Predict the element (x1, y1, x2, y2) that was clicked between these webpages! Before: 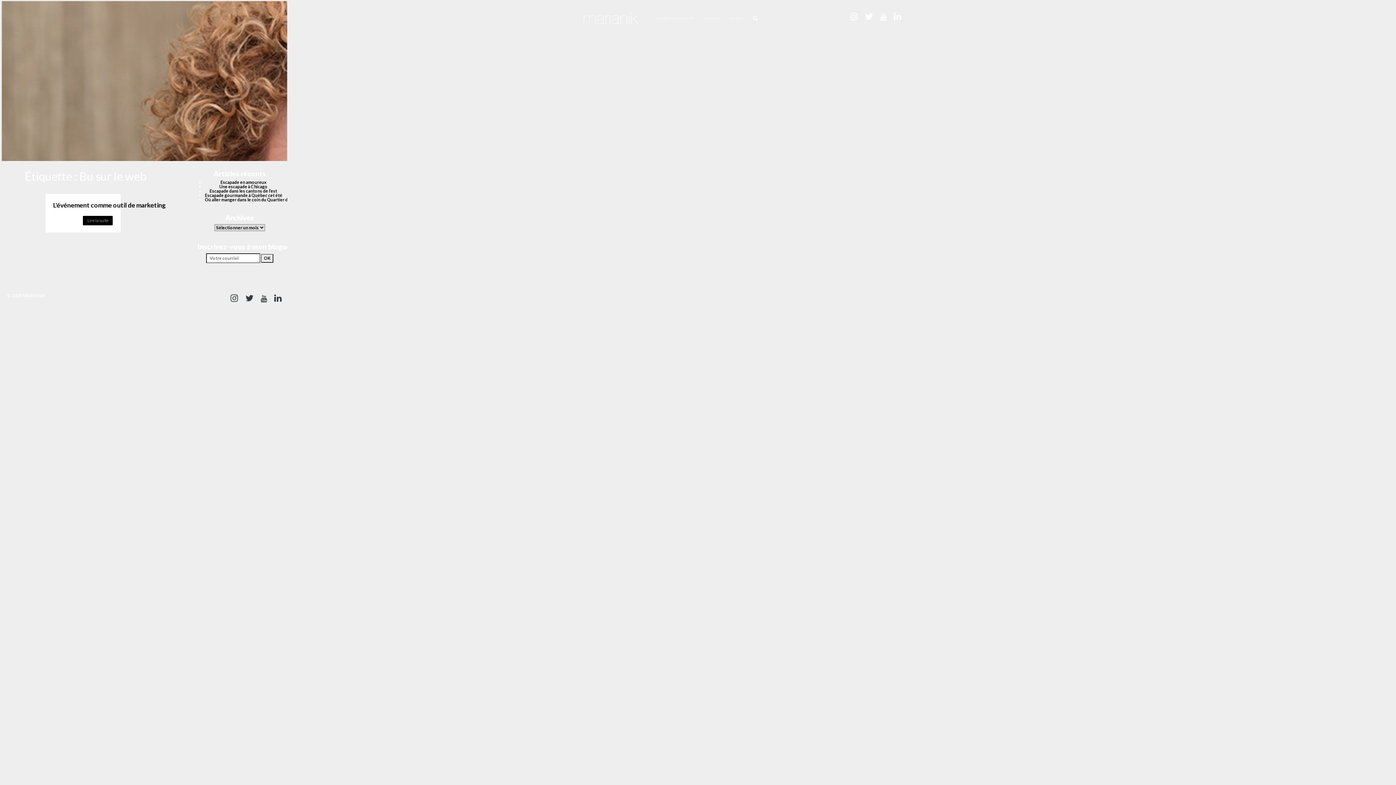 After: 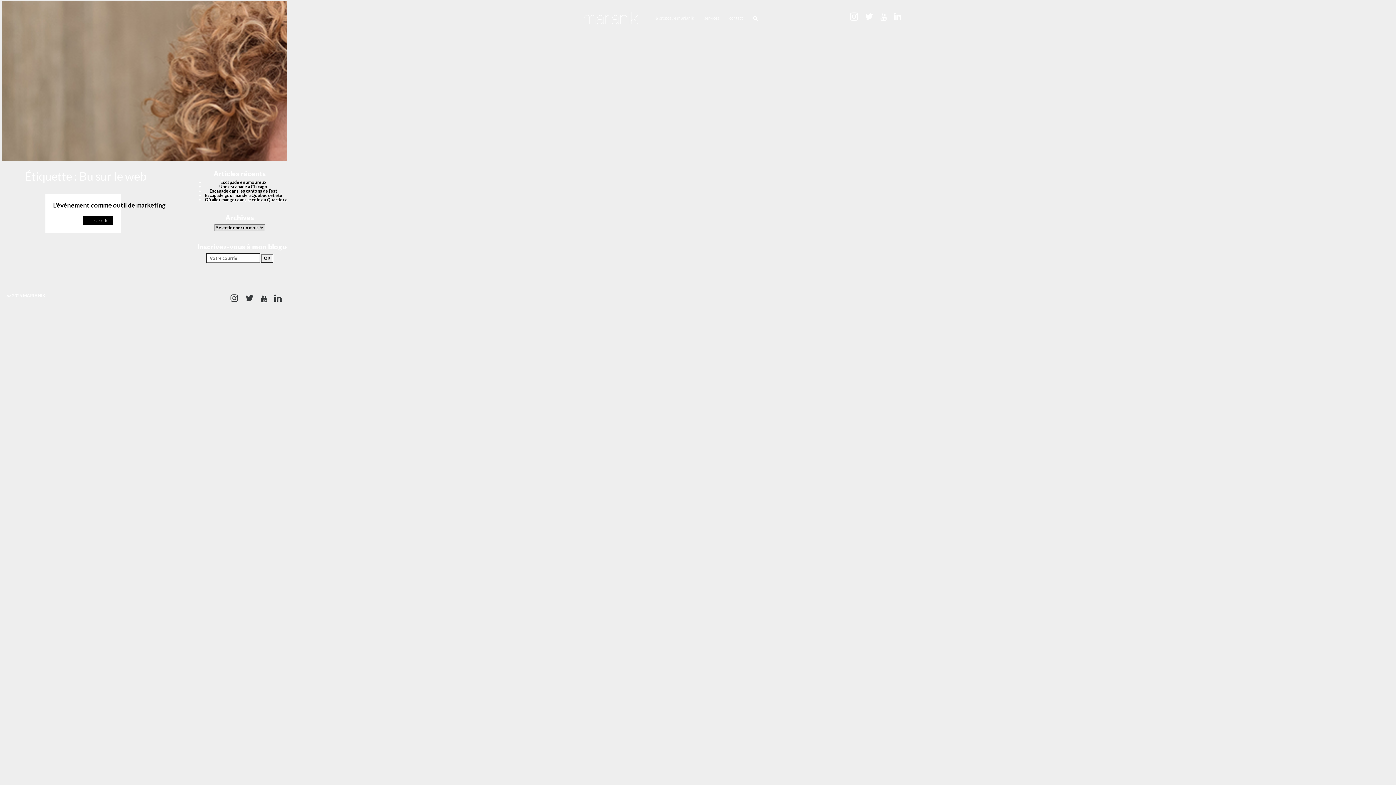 Action: bbox: (850, 15, 858, 20)